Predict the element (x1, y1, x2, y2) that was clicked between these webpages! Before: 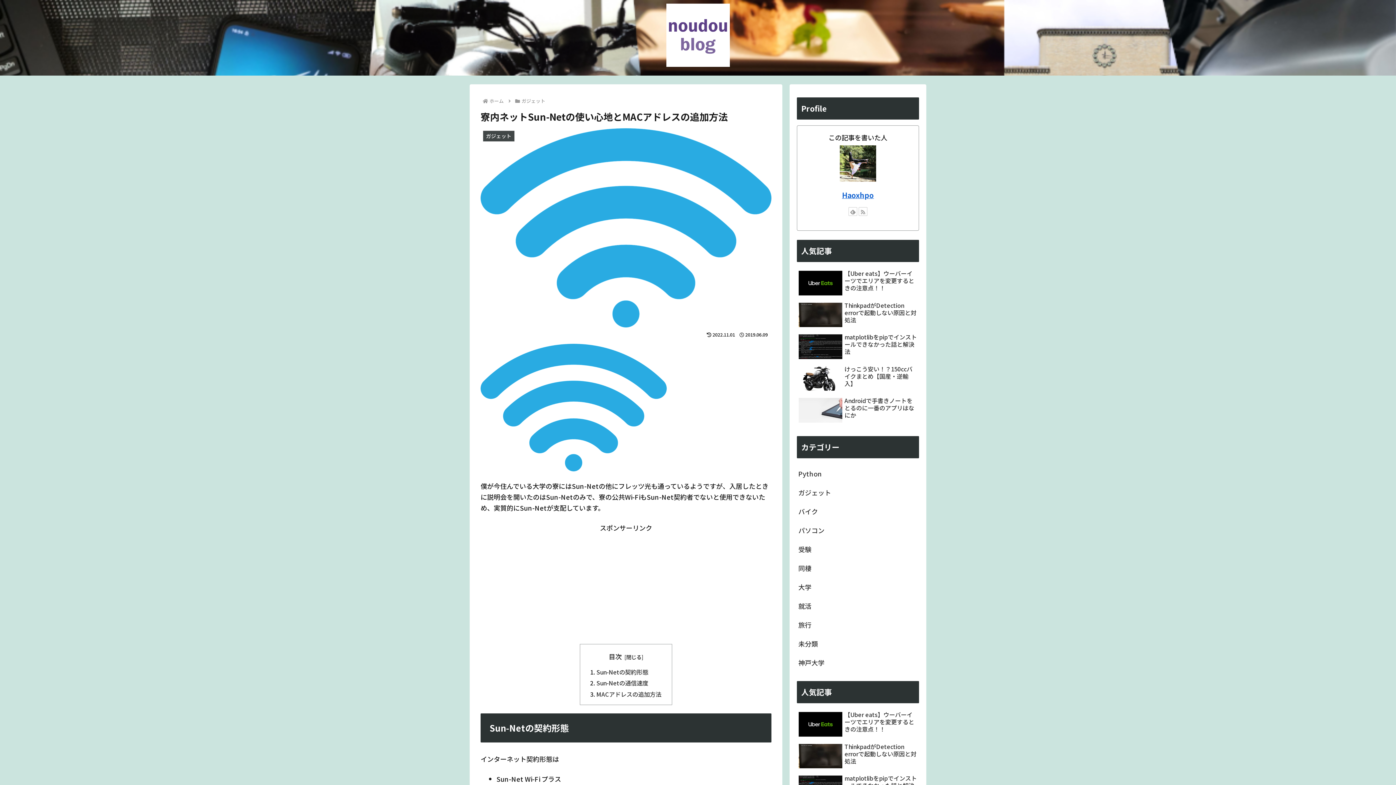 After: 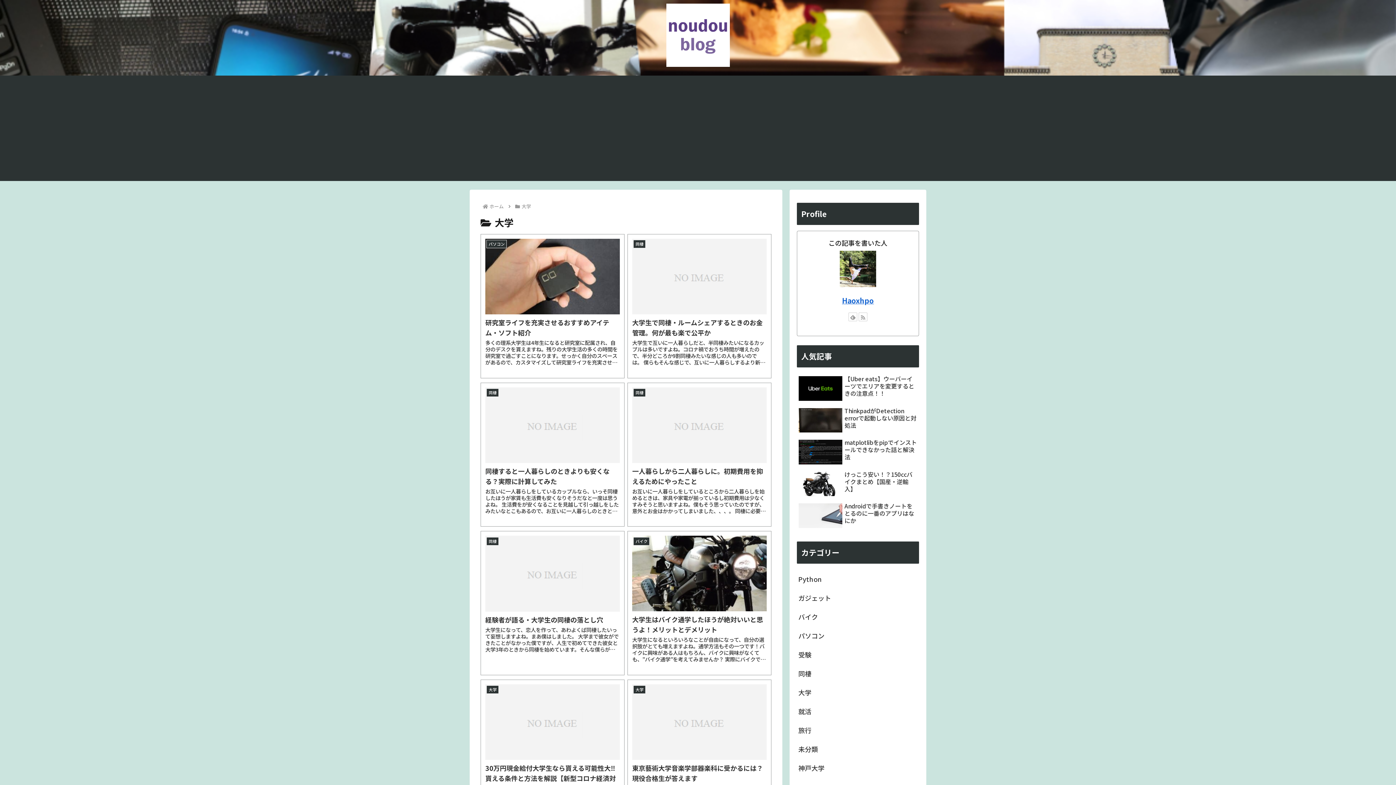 Action: label: 大学 bbox: (797, 577, 919, 596)